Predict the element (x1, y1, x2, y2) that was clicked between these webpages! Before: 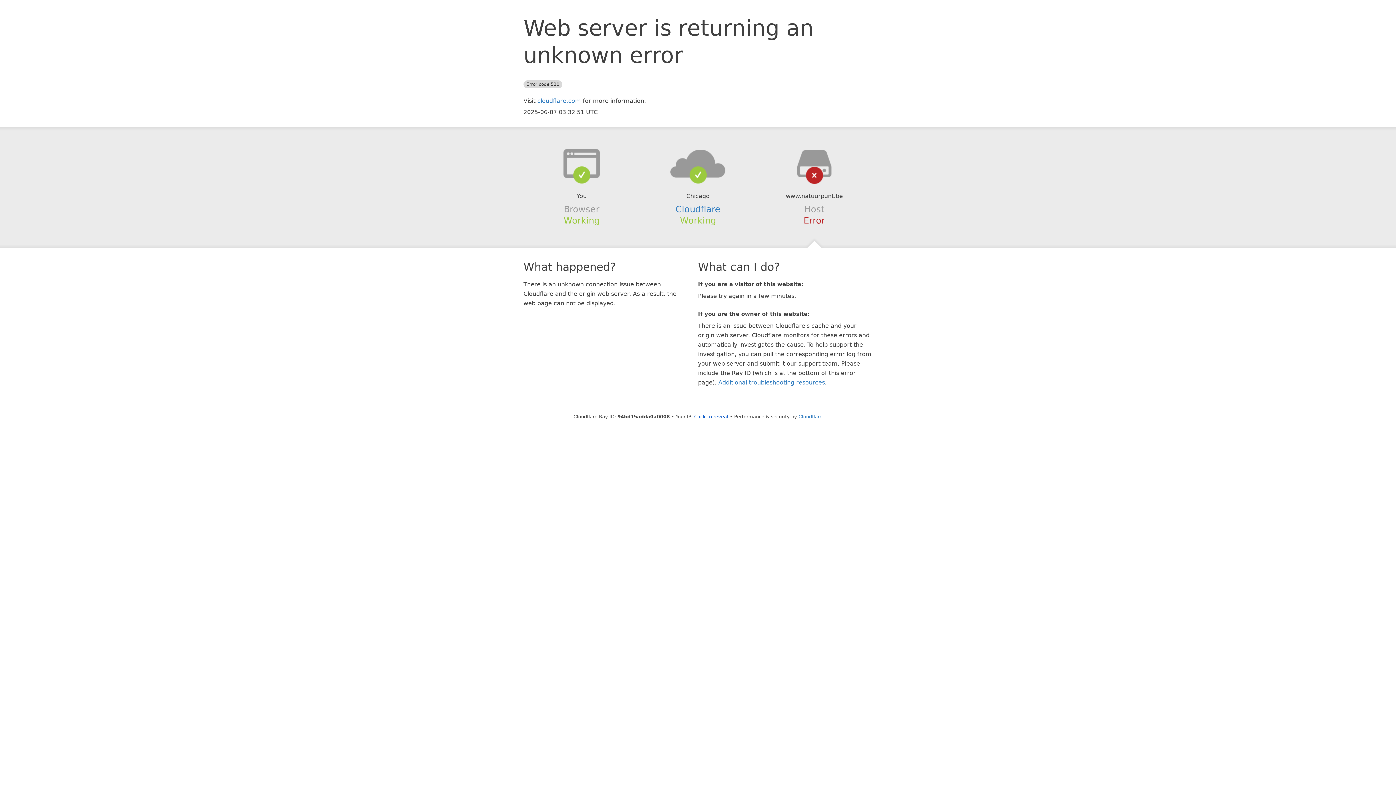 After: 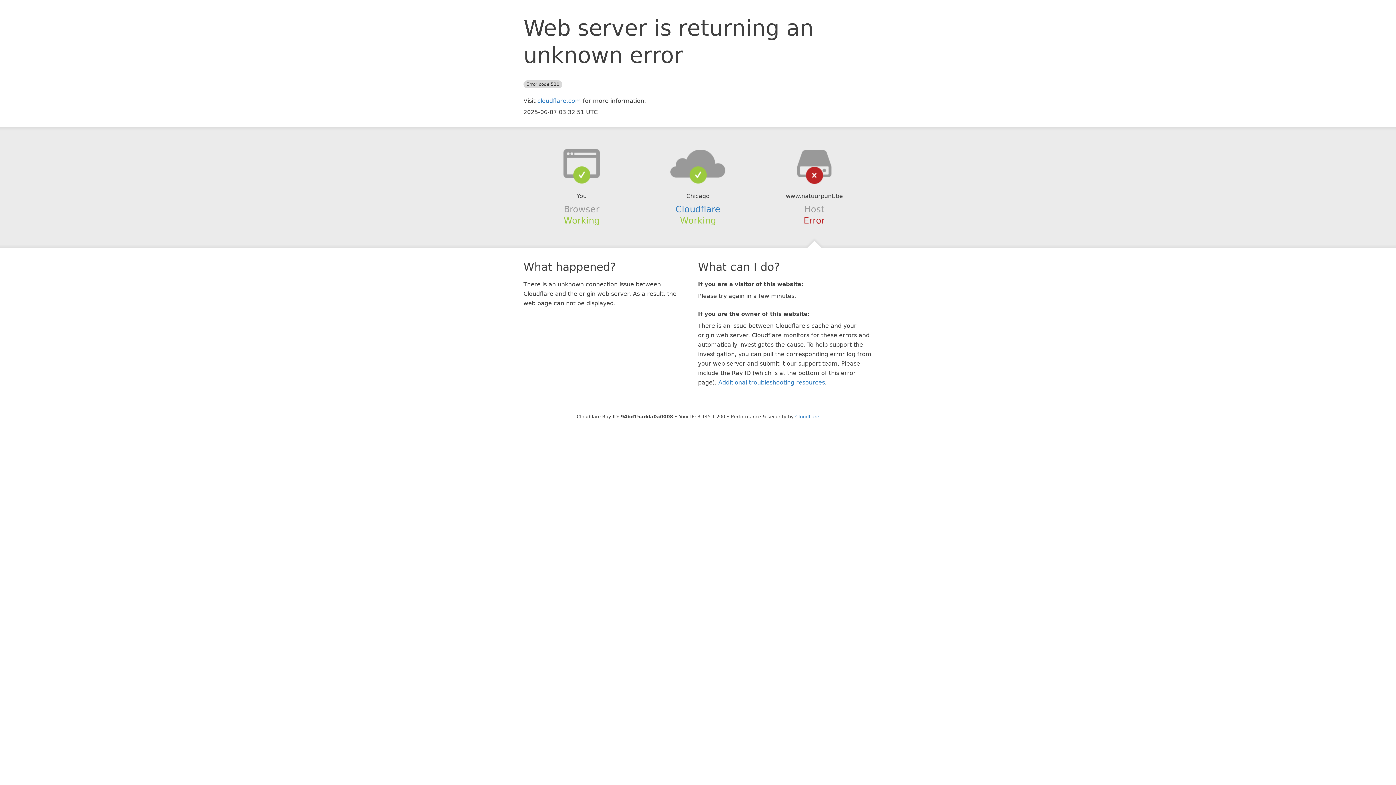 Action: bbox: (694, 414, 728, 419) label: Click to reveal